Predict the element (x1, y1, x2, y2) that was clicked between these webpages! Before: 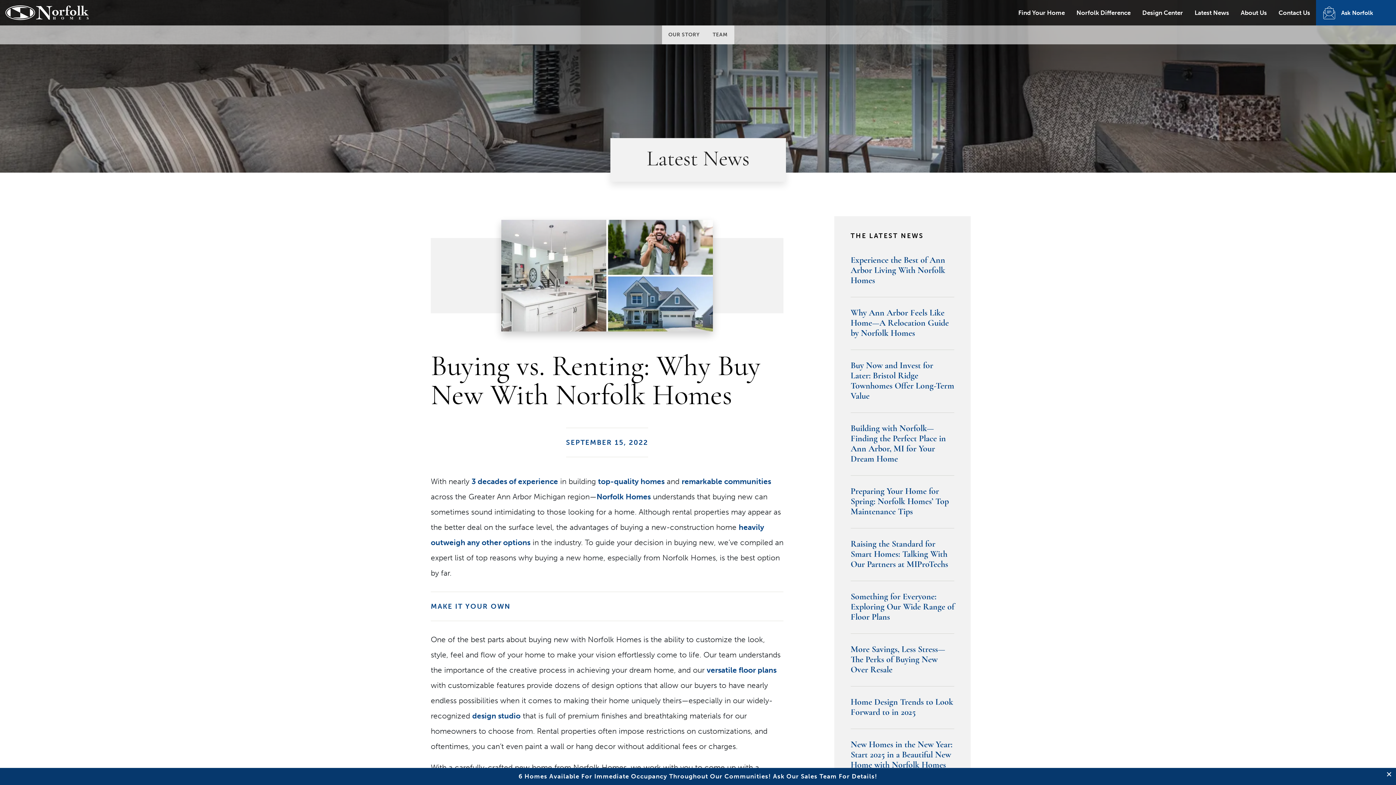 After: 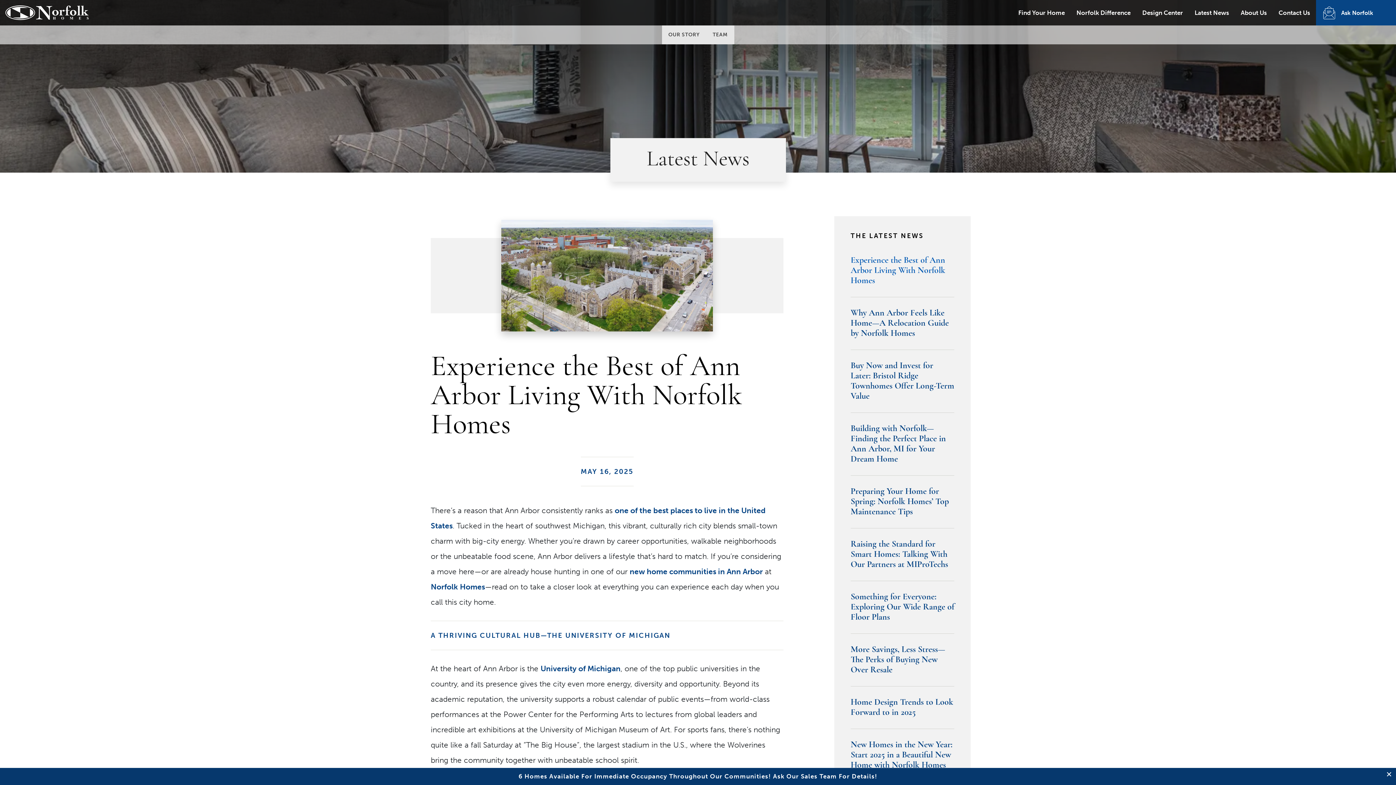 Action: bbox: (850, 256, 945, 285) label: Experience the Best of Ann Arbor Living With Norfolk Homes